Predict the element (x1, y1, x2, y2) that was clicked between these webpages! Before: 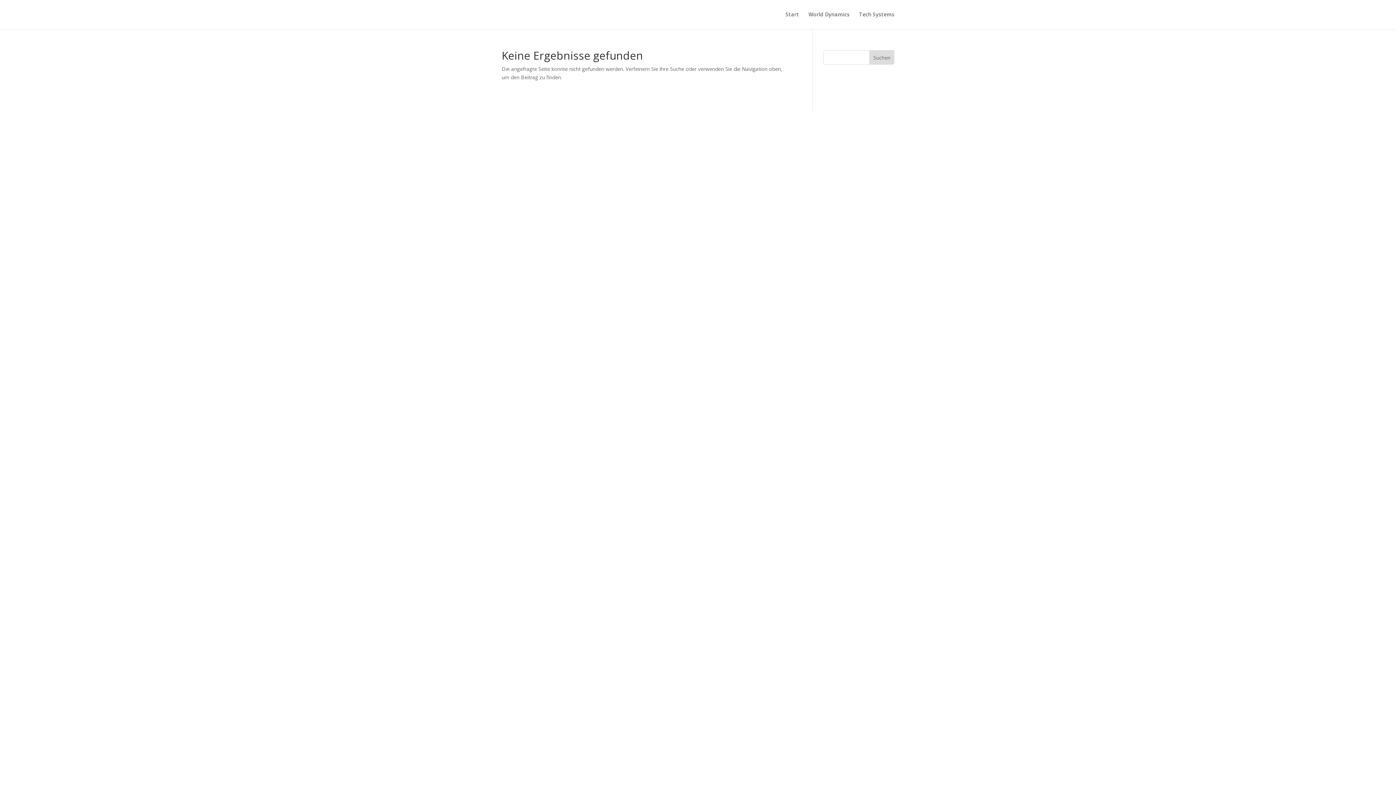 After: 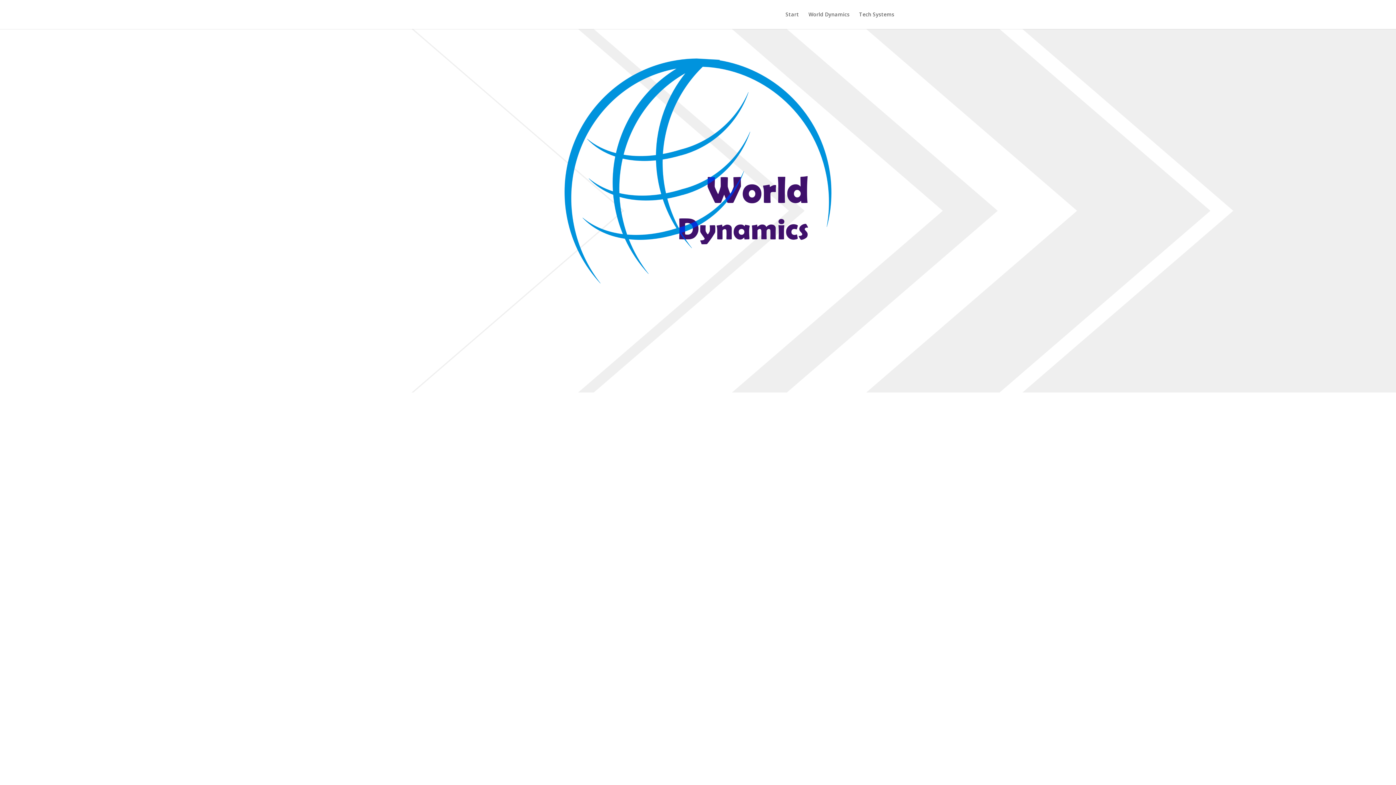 Action: bbox: (785, 12, 799, 29) label: Start